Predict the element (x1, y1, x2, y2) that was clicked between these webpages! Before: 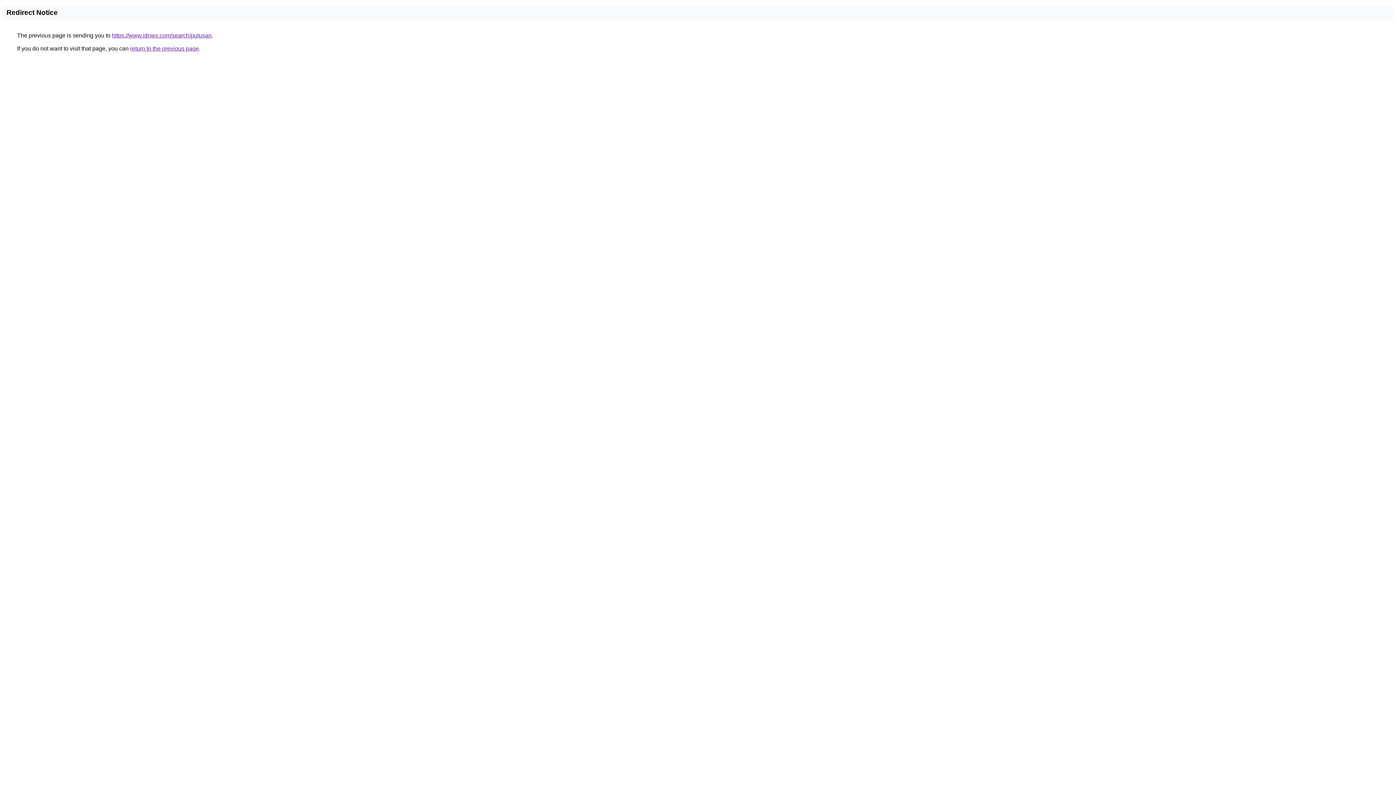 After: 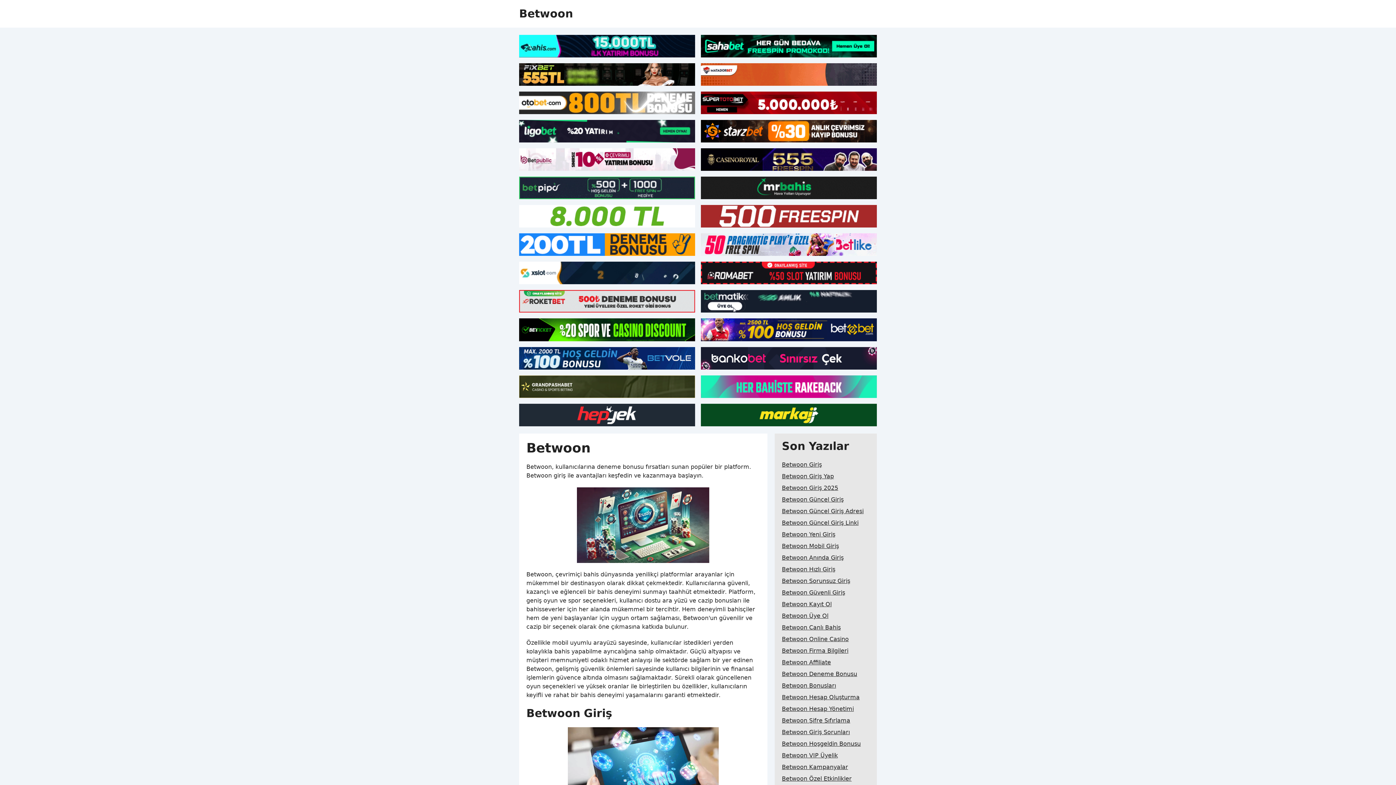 Action: bbox: (112, 32, 211, 38) label: https://www.idnws.com/search/putusan